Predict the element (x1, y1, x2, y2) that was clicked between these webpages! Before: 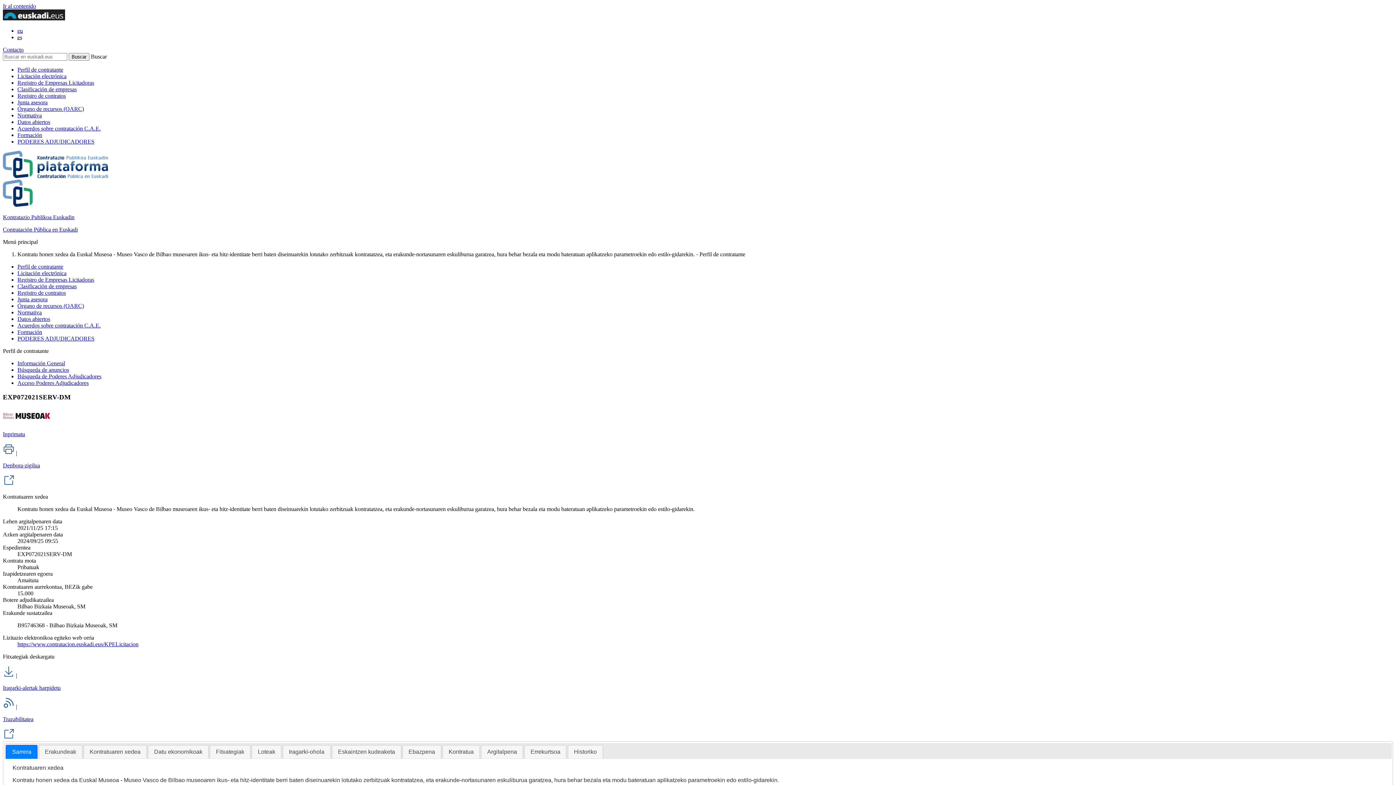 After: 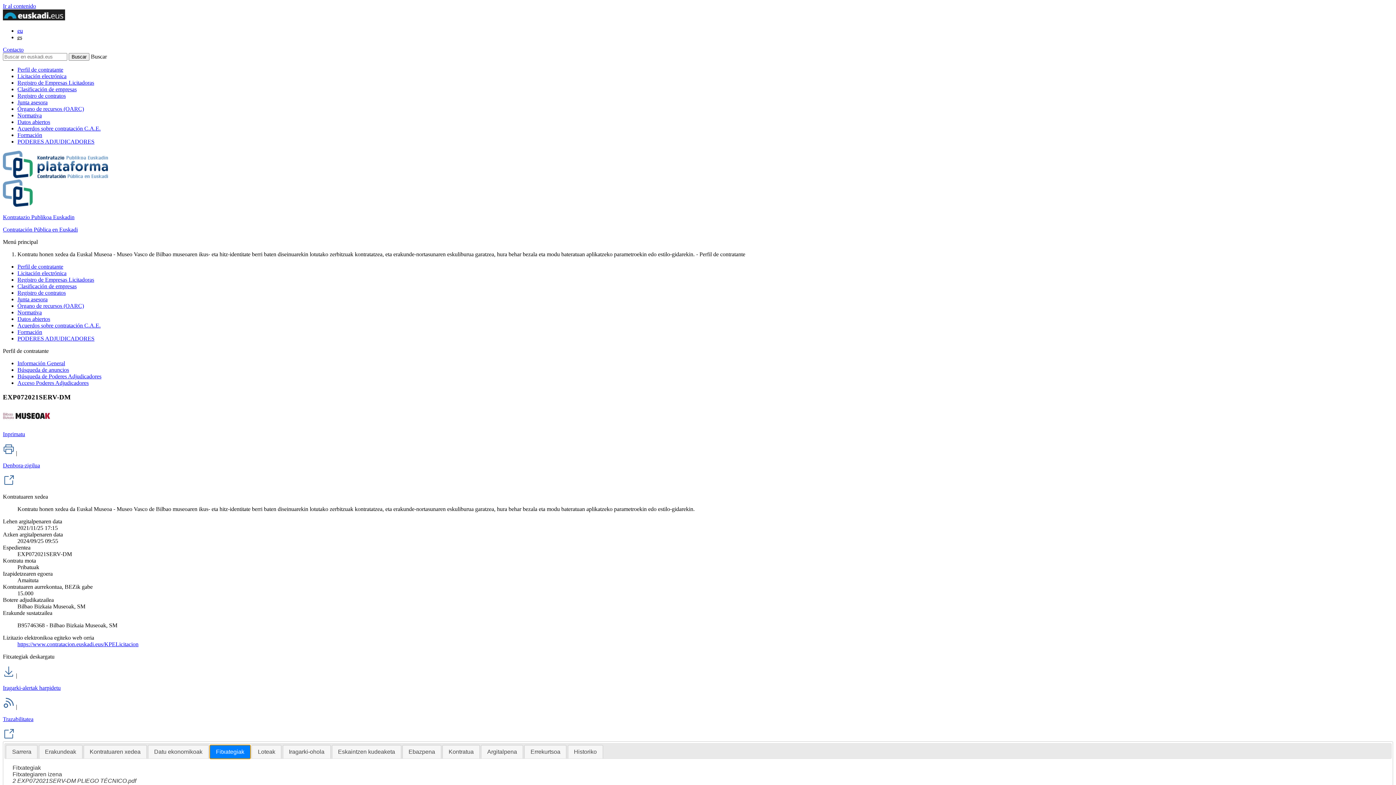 Action: label: Fitxategiak bbox: (210, 745, 250, 758)